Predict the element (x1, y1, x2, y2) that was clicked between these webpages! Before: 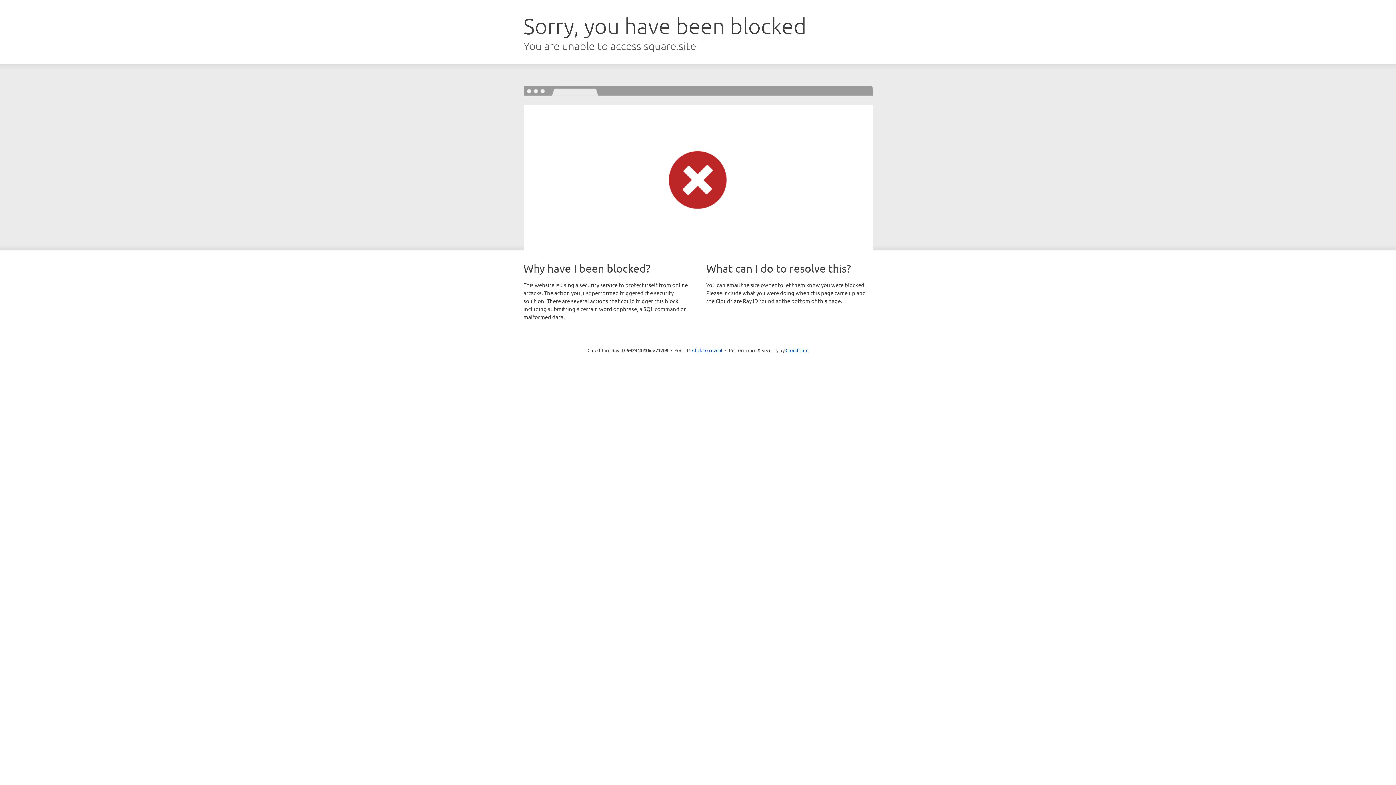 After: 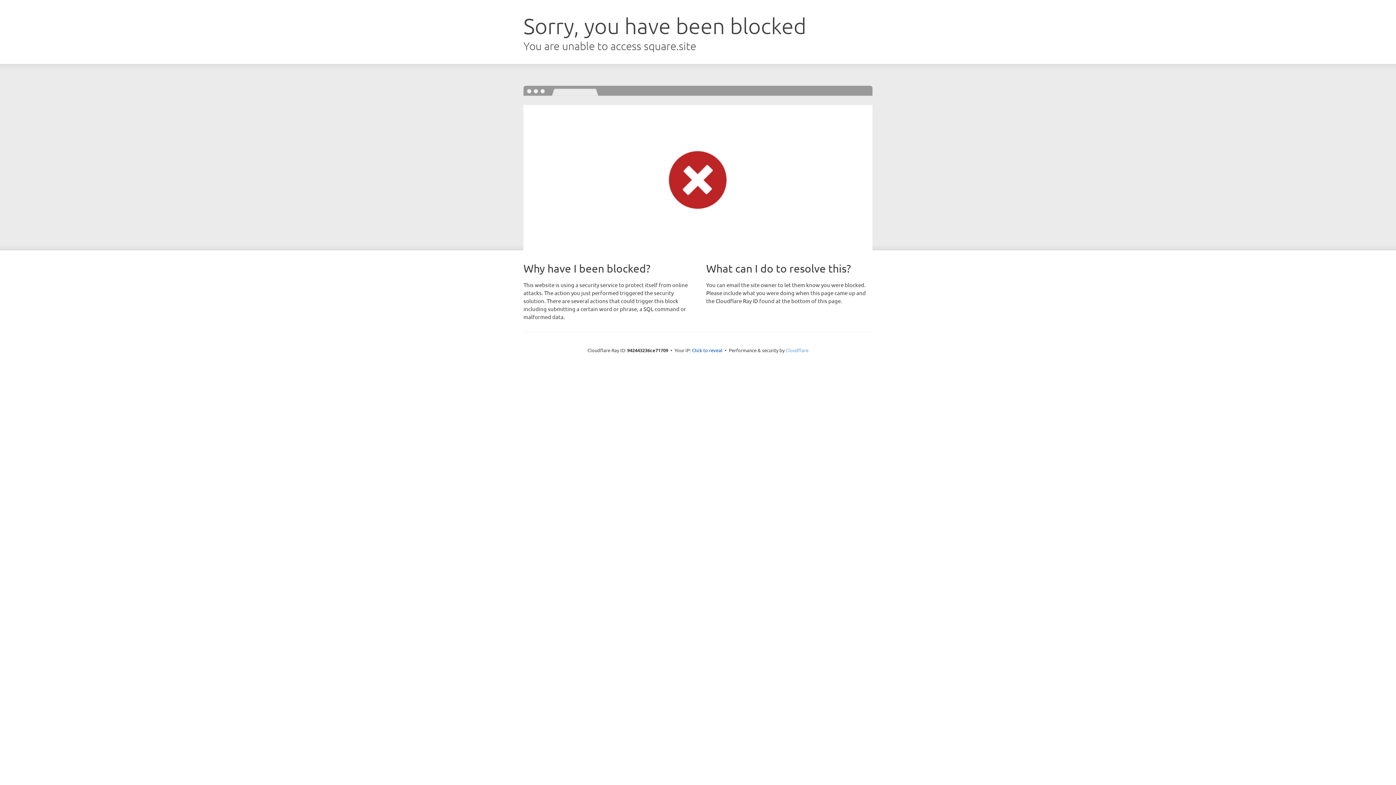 Action: bbox: (785, 347, 808, 353) label: Cloudflare